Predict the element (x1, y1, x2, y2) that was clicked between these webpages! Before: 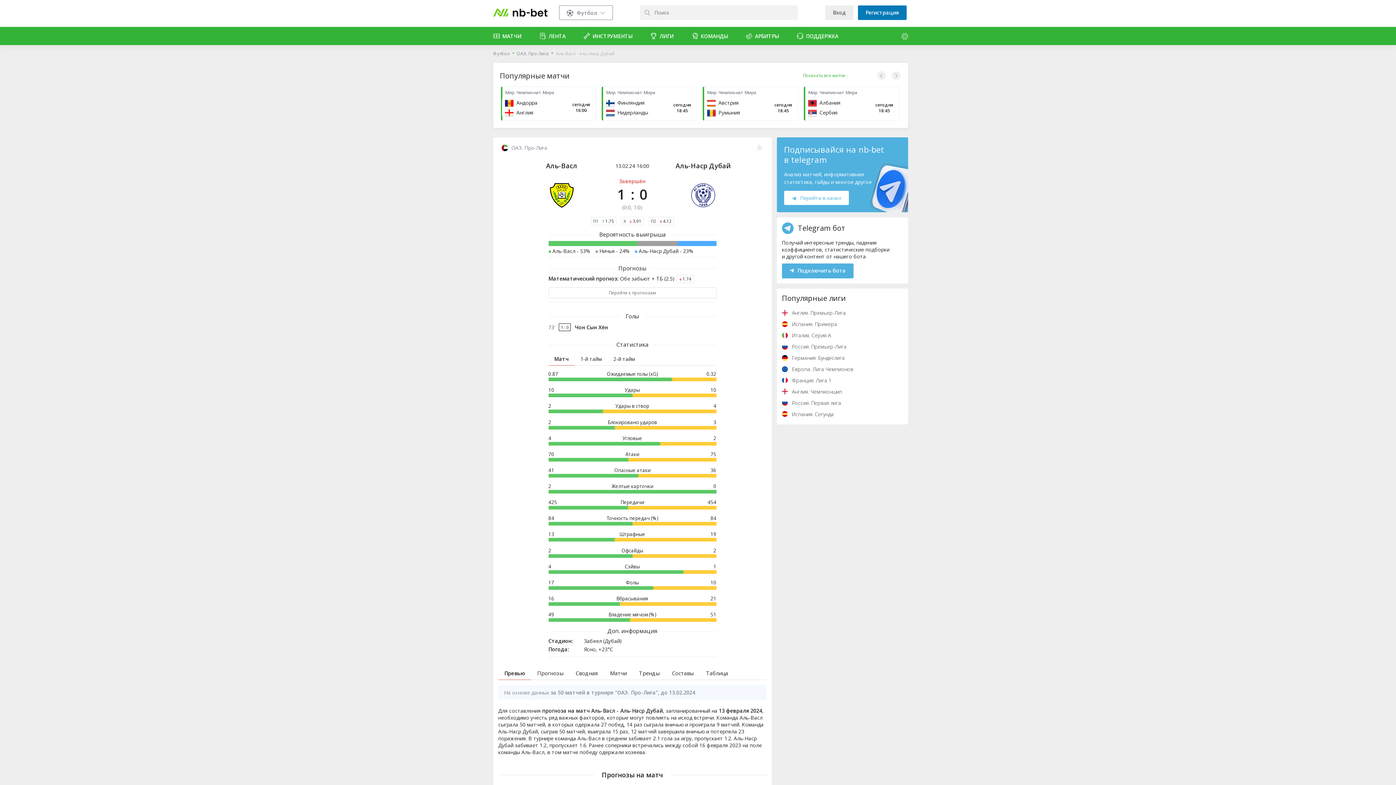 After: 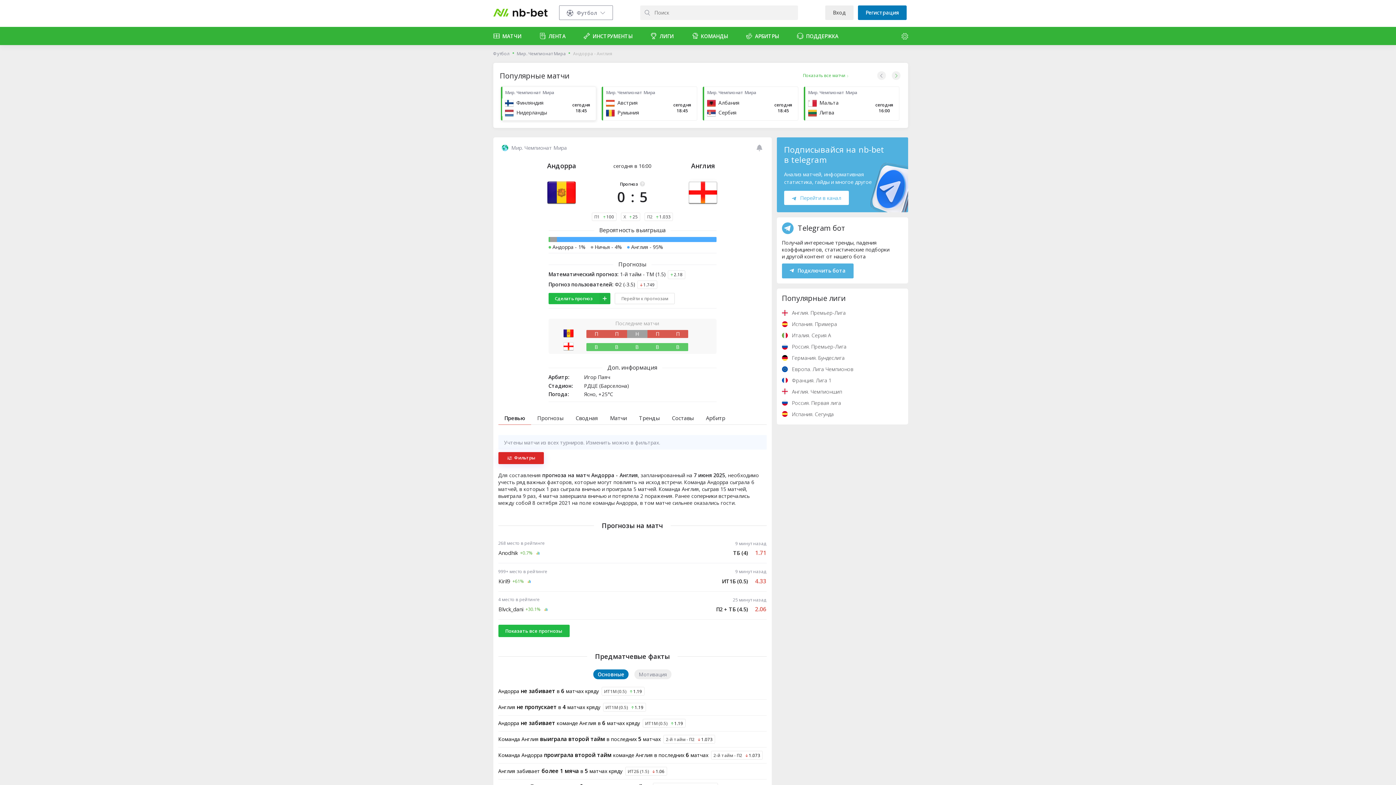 Action: label: Мир. Чемпионат Мира
Андорра
Англия
сегодня
16:00 bbox: (502, 86, 596, 117)